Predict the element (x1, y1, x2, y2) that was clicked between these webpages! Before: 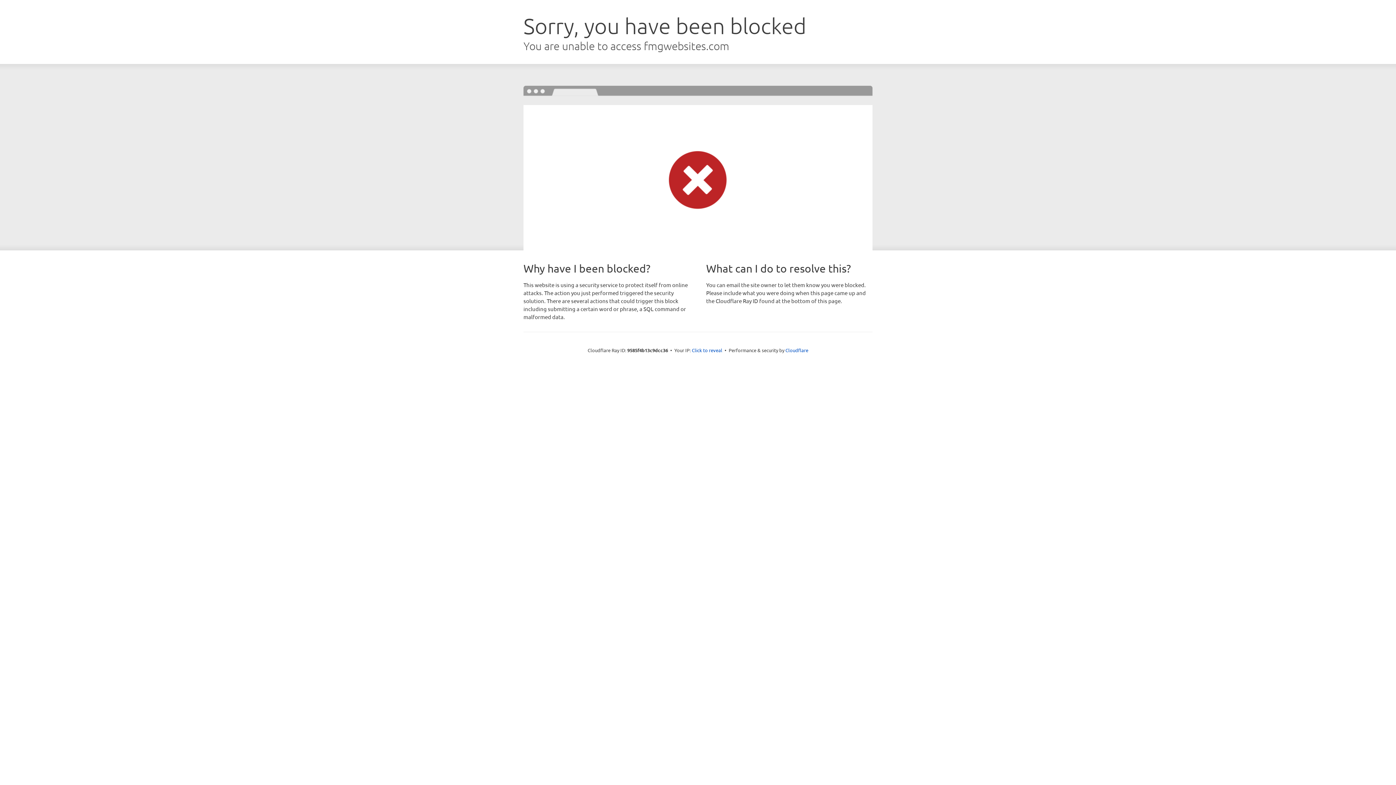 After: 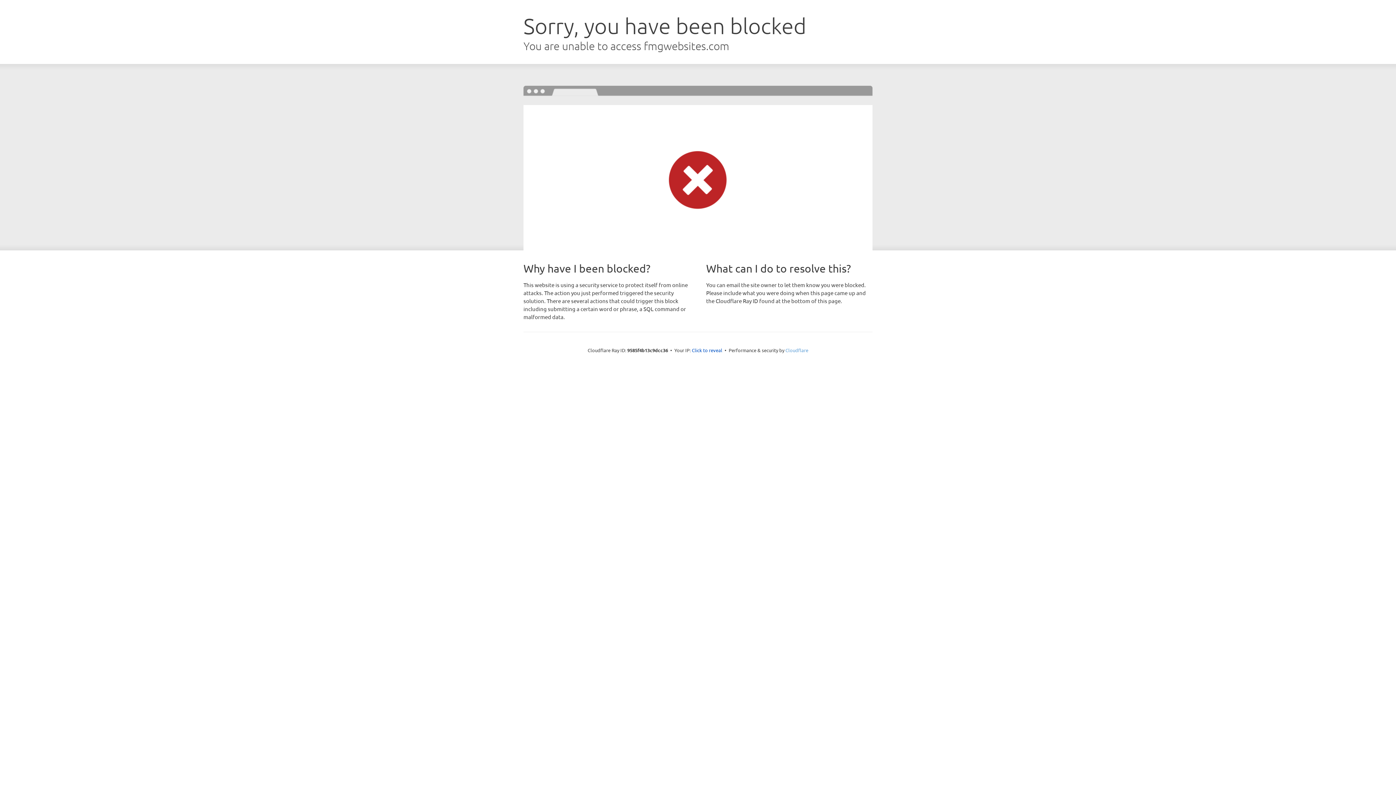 Action: label: Cloudflare bbox: (785, 347, 808, 353)